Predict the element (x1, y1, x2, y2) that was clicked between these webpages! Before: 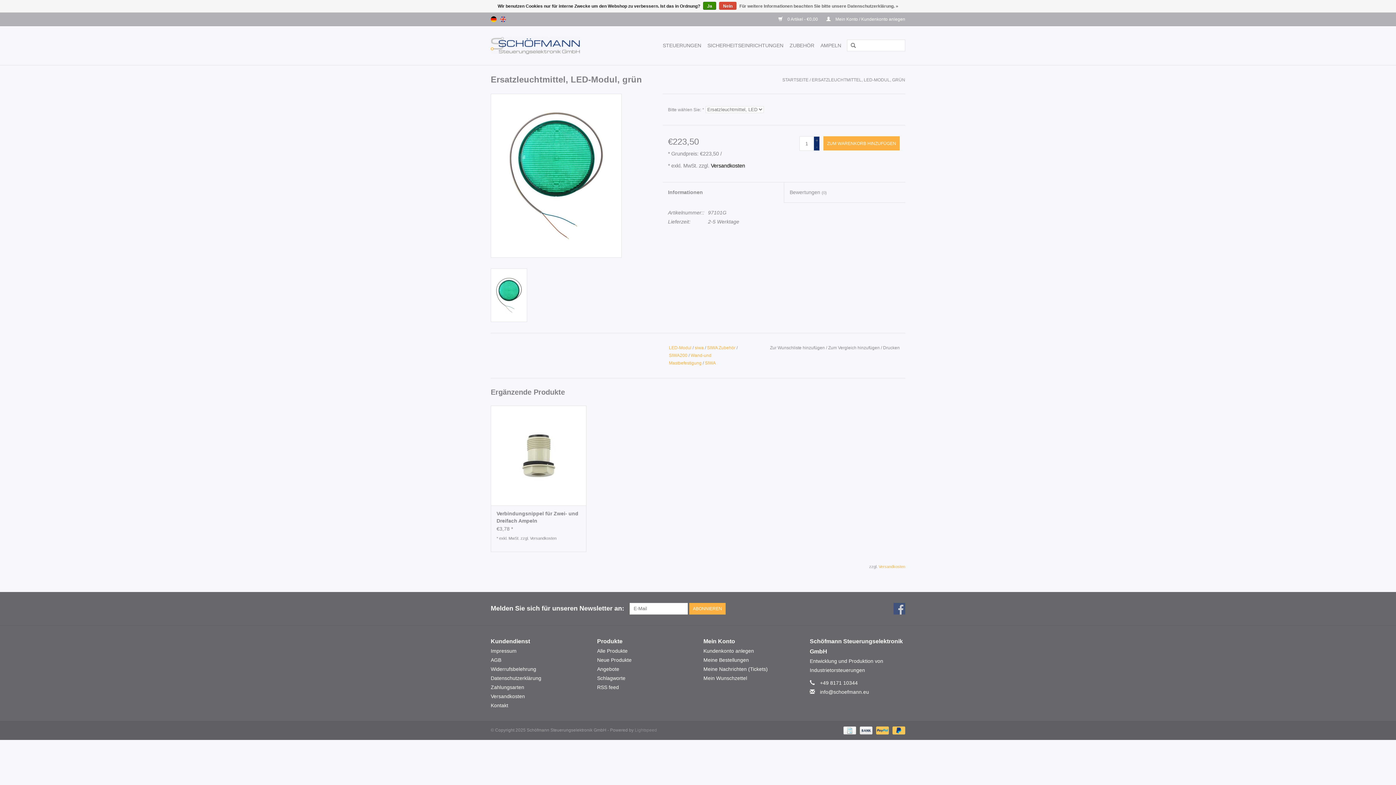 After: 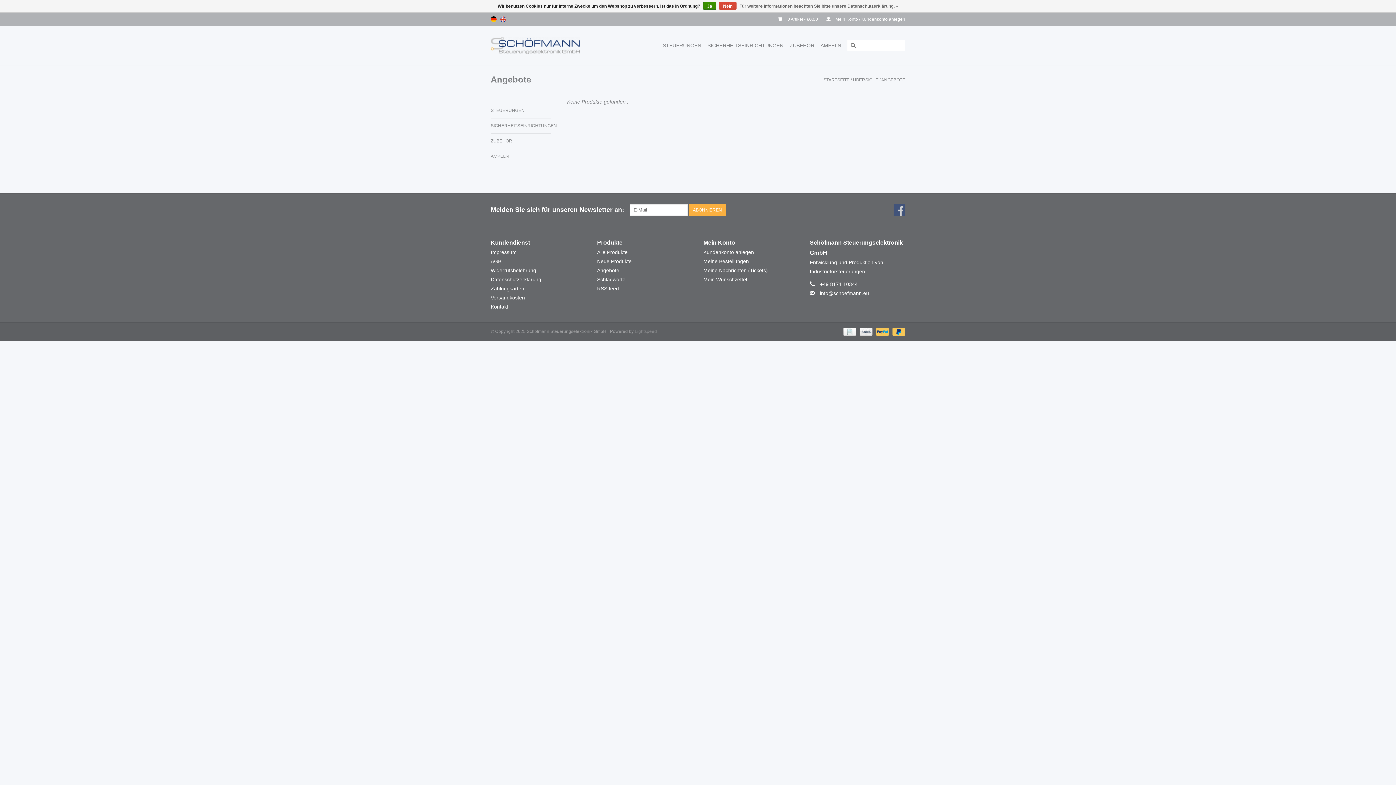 Action: label: Angebote bbox: (597, 666, 619, 672)